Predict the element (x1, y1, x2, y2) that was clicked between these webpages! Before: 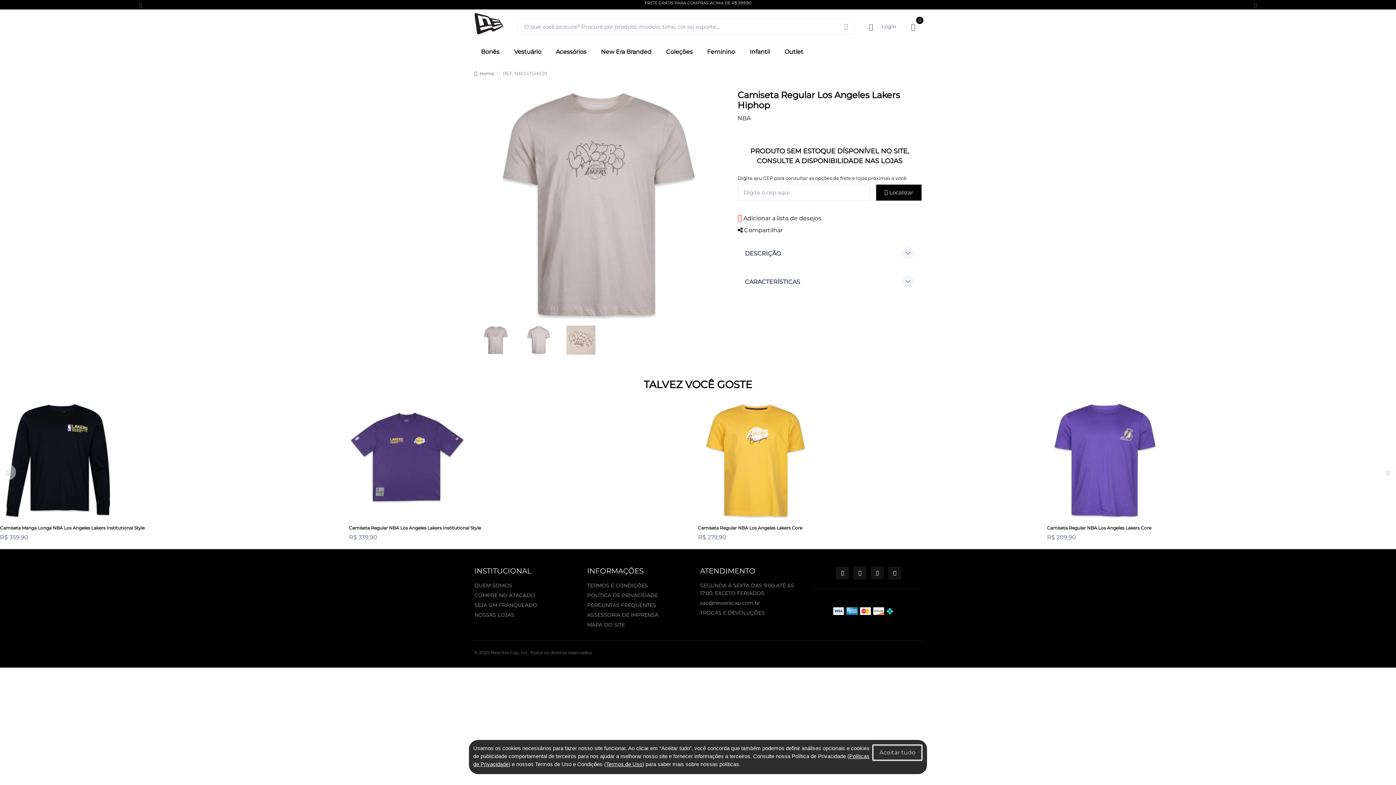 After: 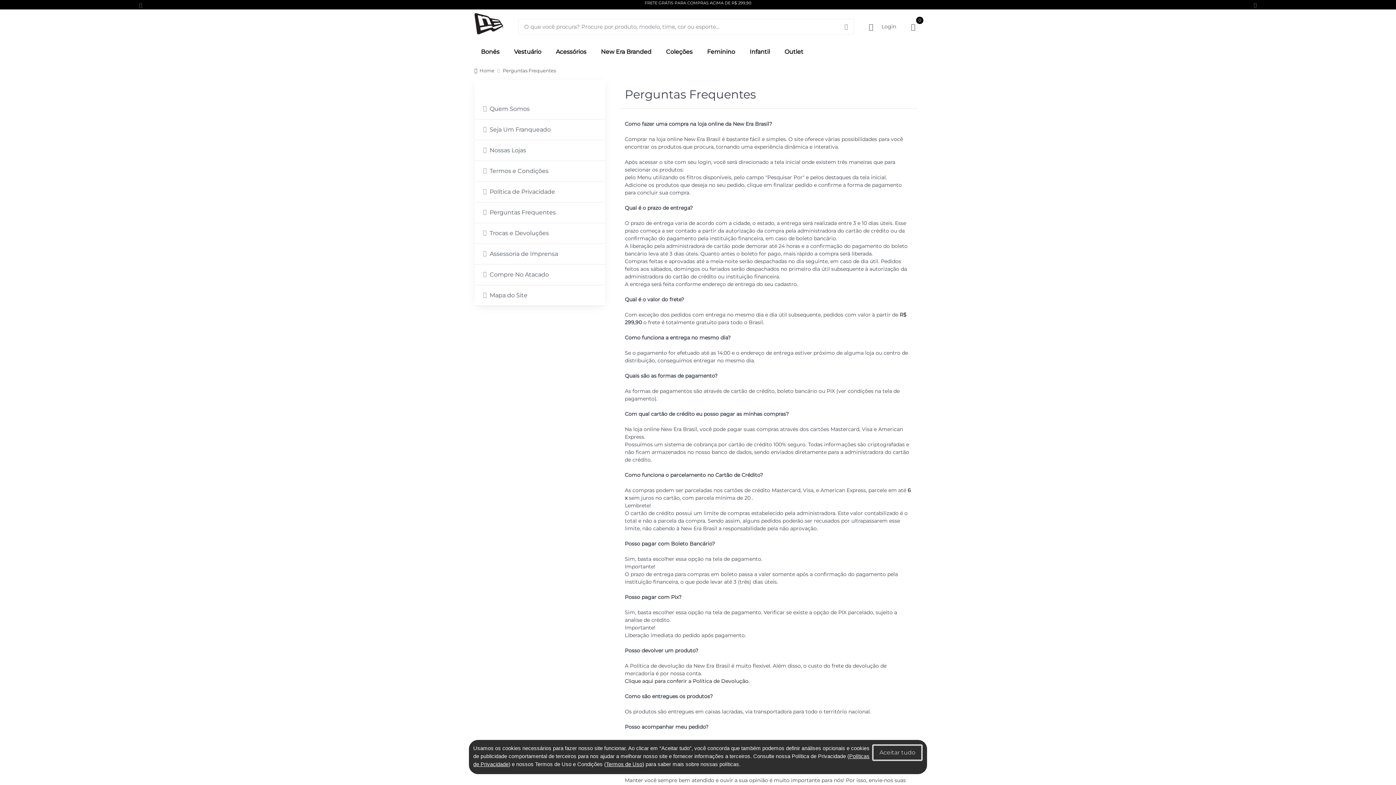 Action: label: PERGUNTAS FREQUENTES bbox: (587, 601, 696, 609)